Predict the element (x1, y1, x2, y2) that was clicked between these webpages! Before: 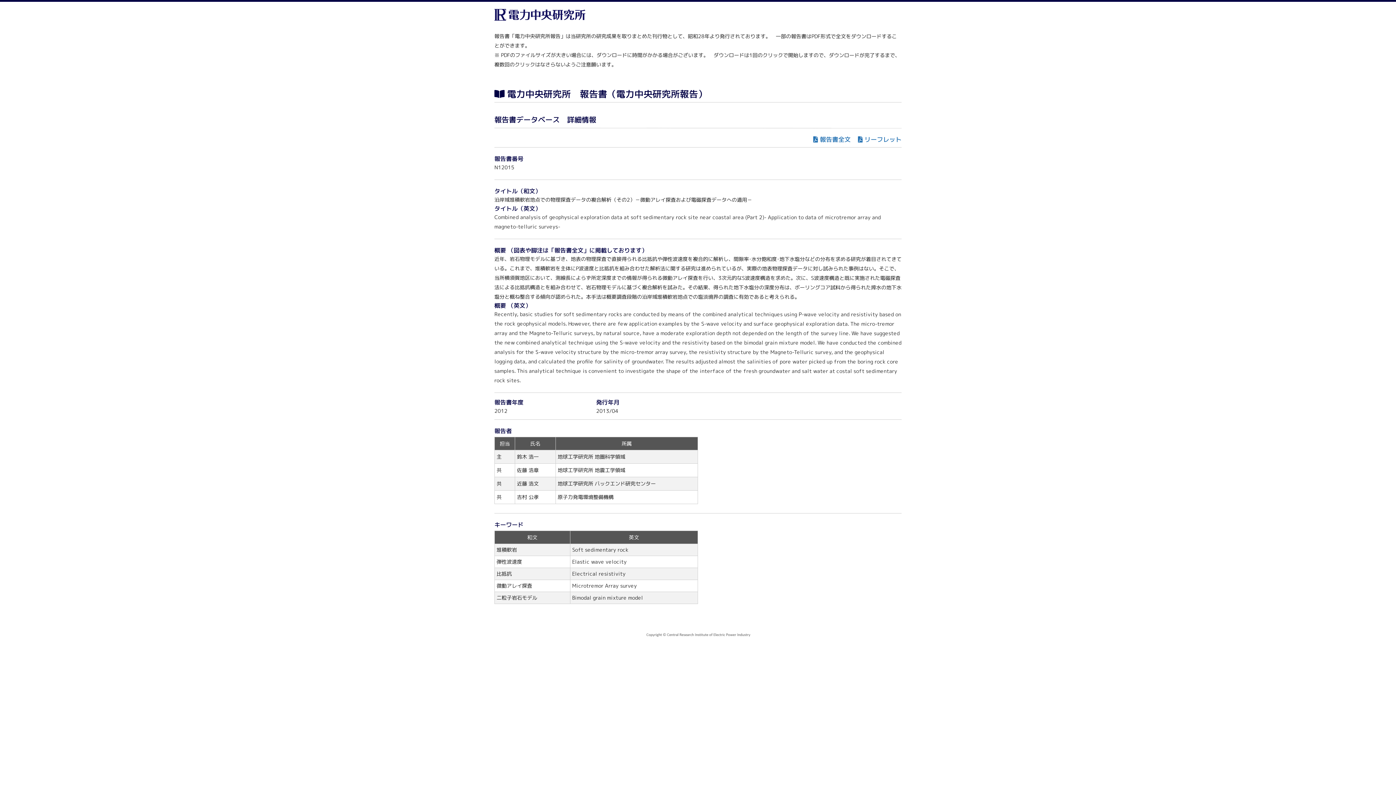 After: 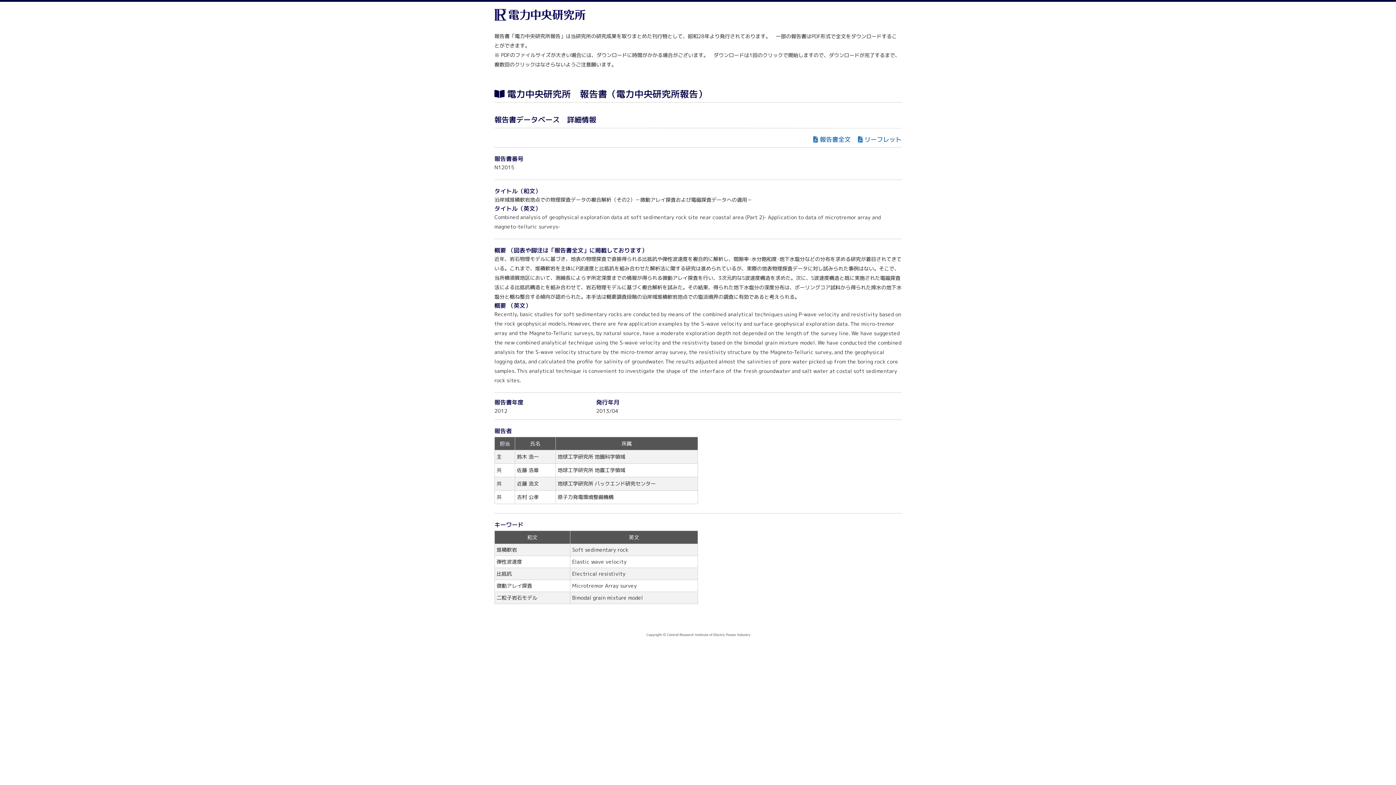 Action: bbox: (494, 8, 901, 20)